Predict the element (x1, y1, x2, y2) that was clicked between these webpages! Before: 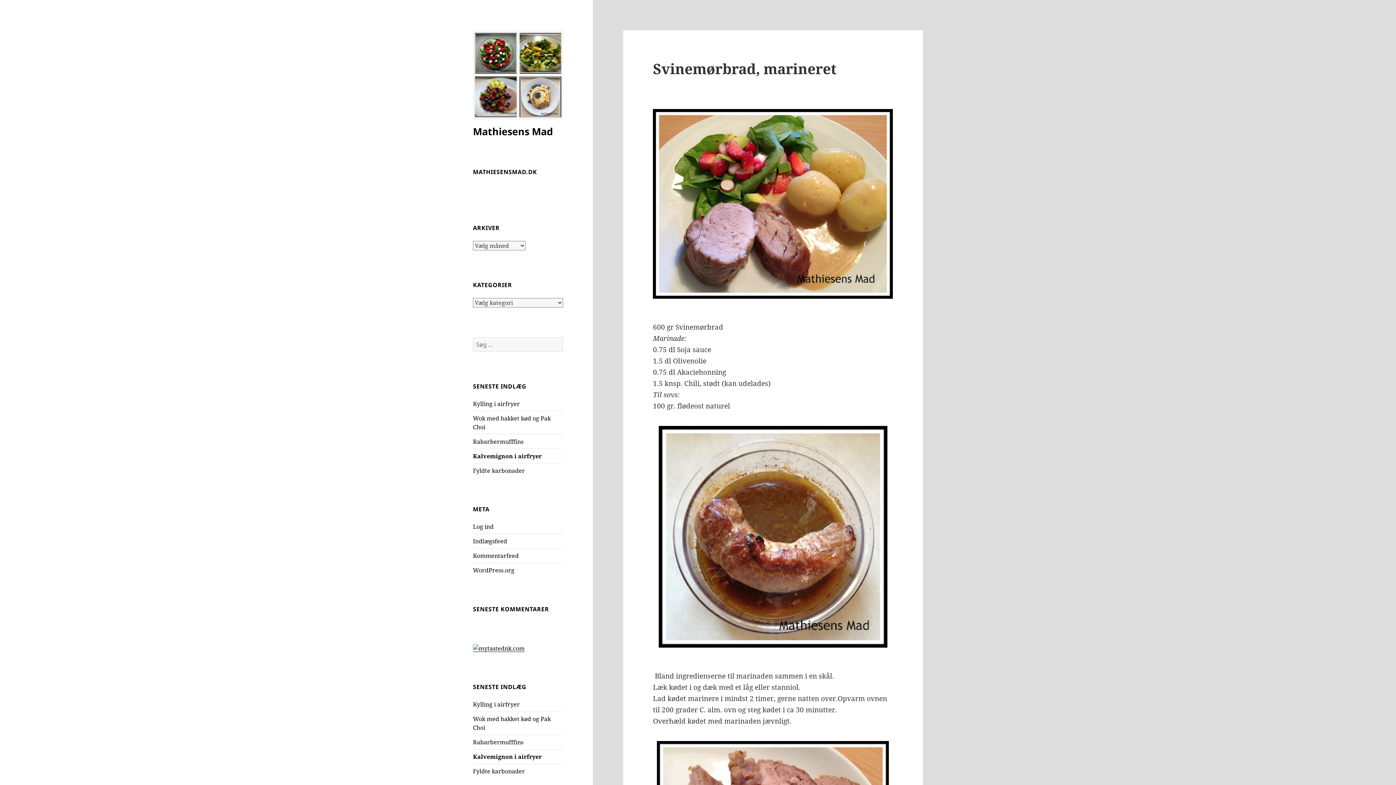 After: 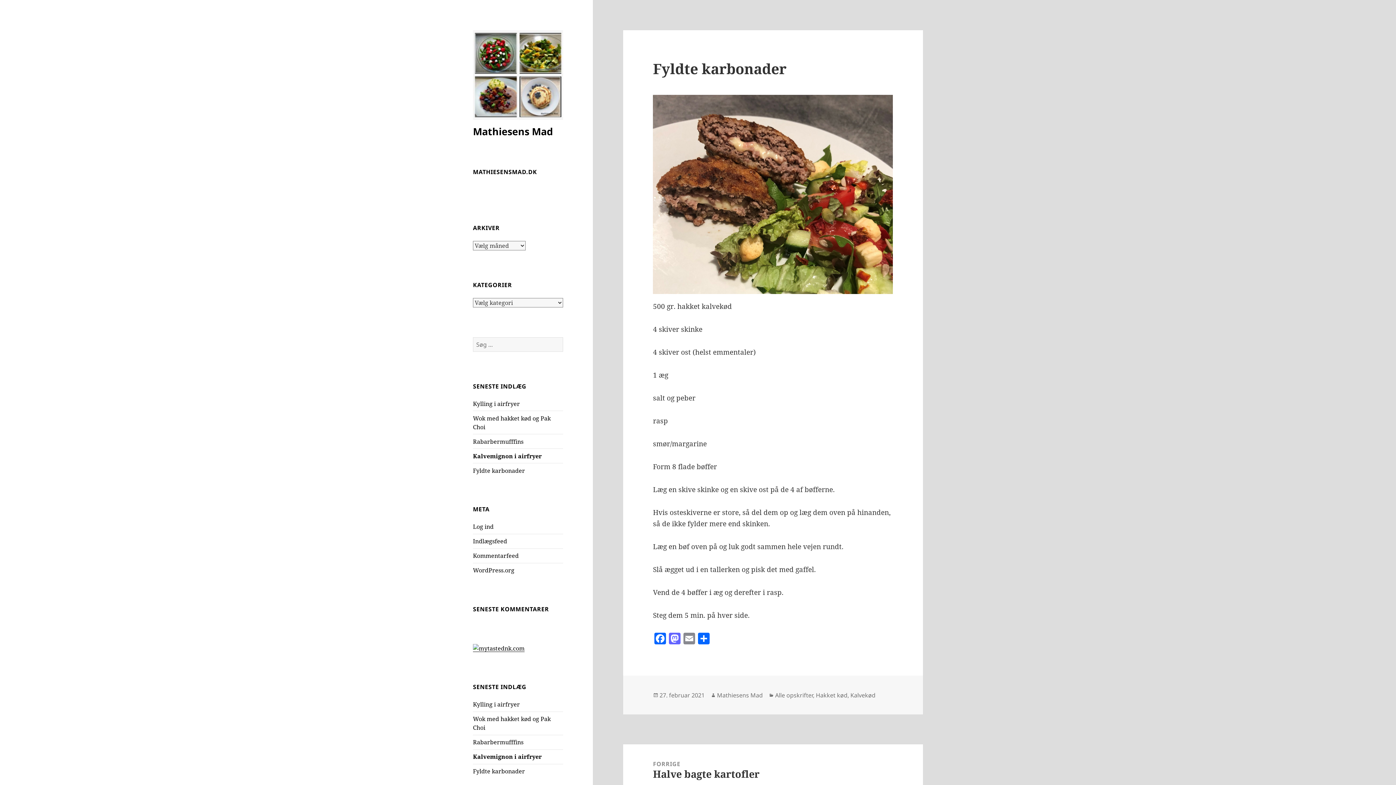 Action: bbox: (473, 767, 525, 775) label: Fyldte karbonader